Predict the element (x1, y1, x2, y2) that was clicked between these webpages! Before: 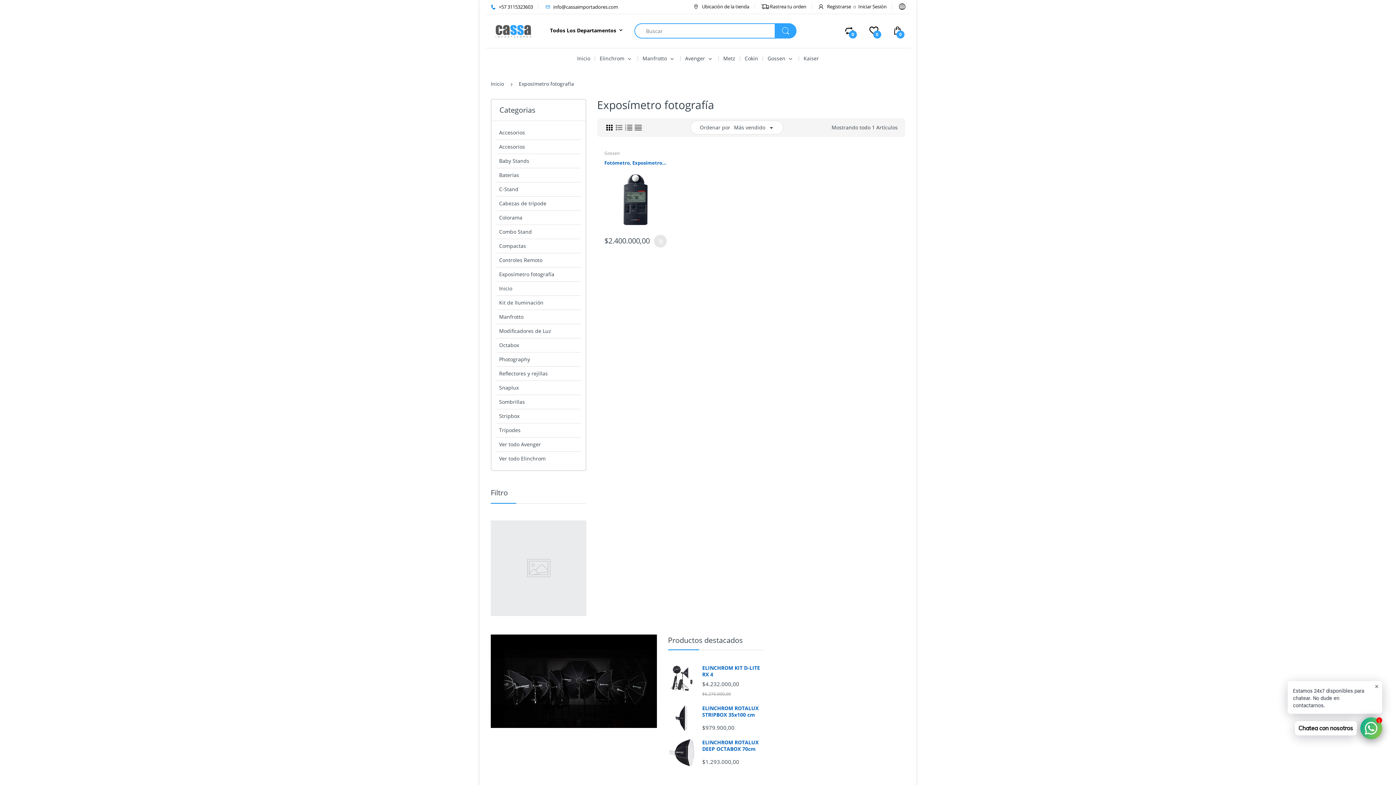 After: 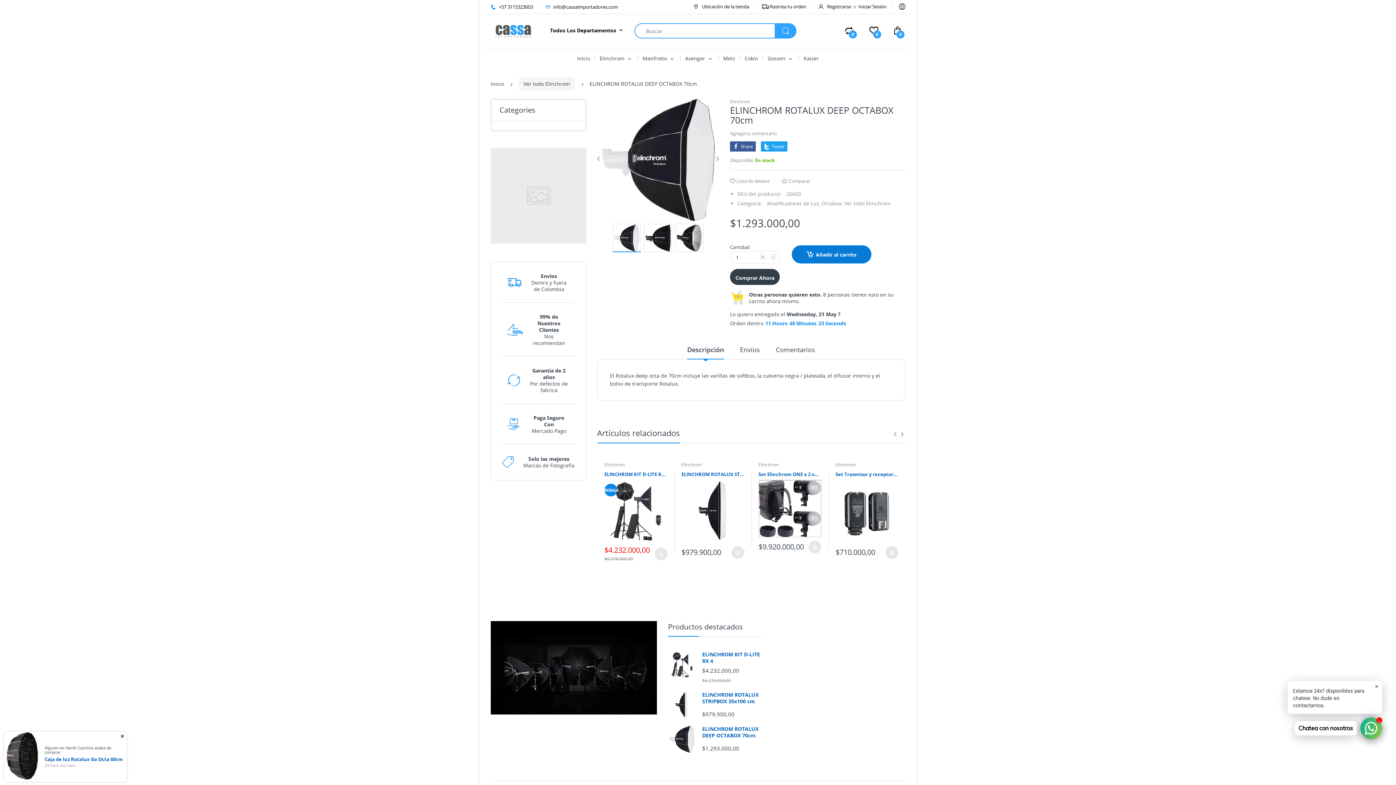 Action: bbox: (668, 739, 695, 766)